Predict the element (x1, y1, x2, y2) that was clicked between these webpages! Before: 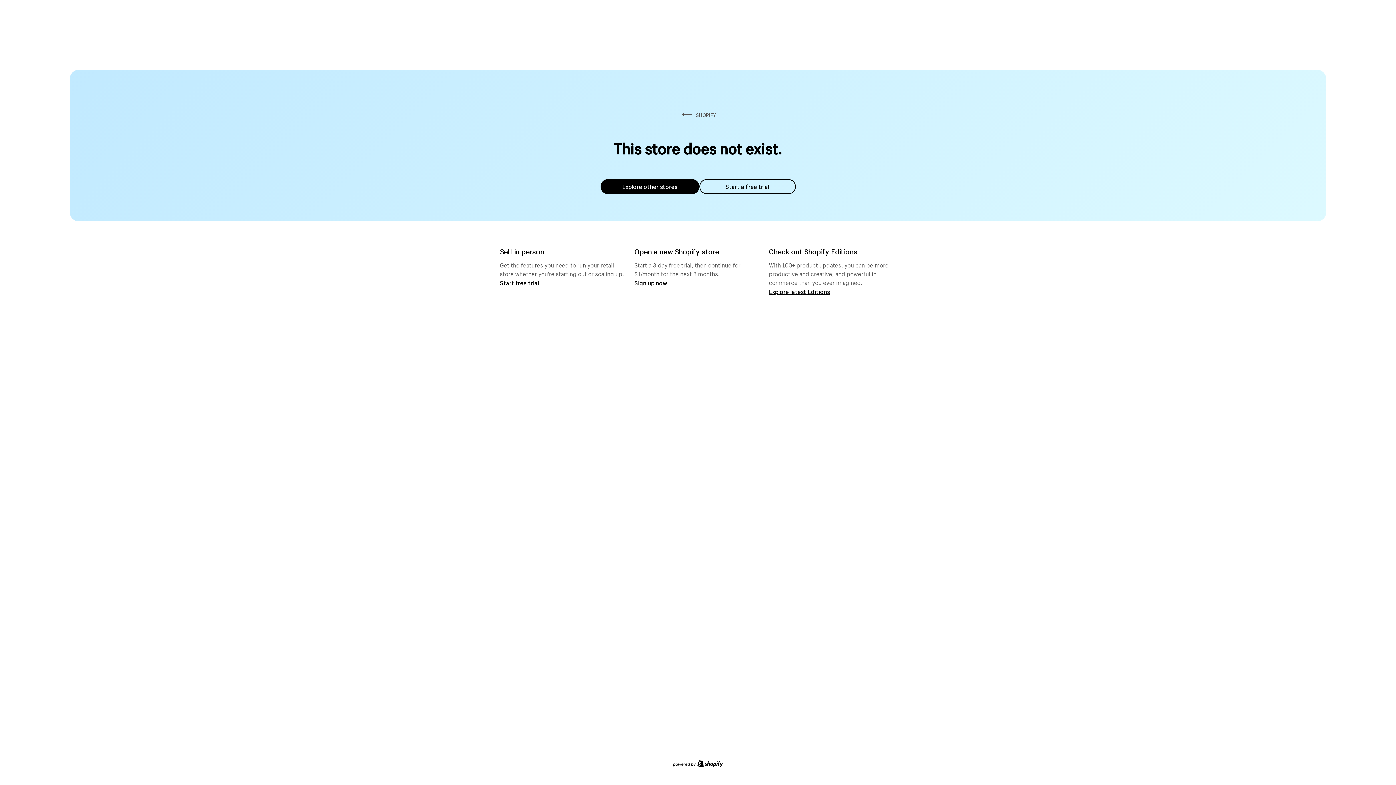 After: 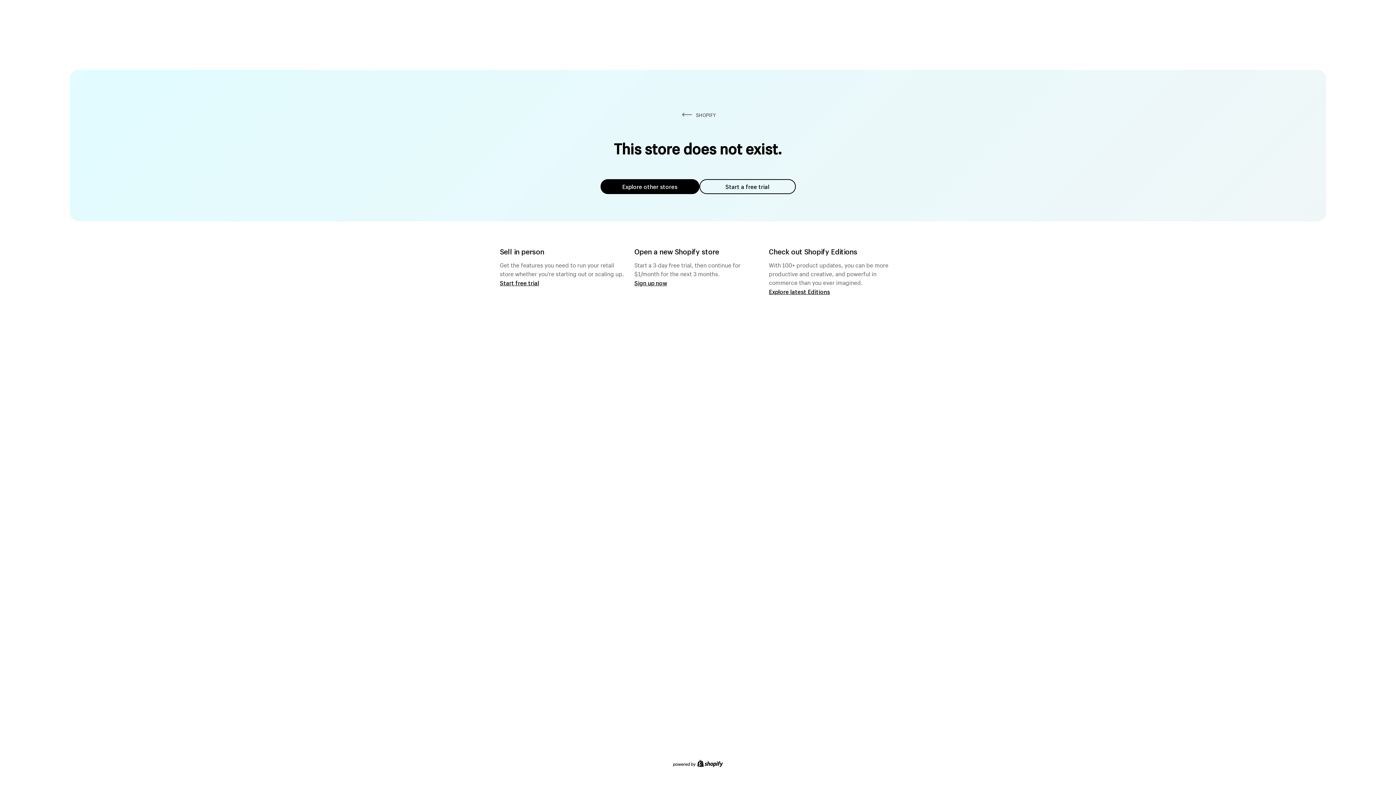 Action: label: Explore other stores bbox: (600, 179, 699, 194)